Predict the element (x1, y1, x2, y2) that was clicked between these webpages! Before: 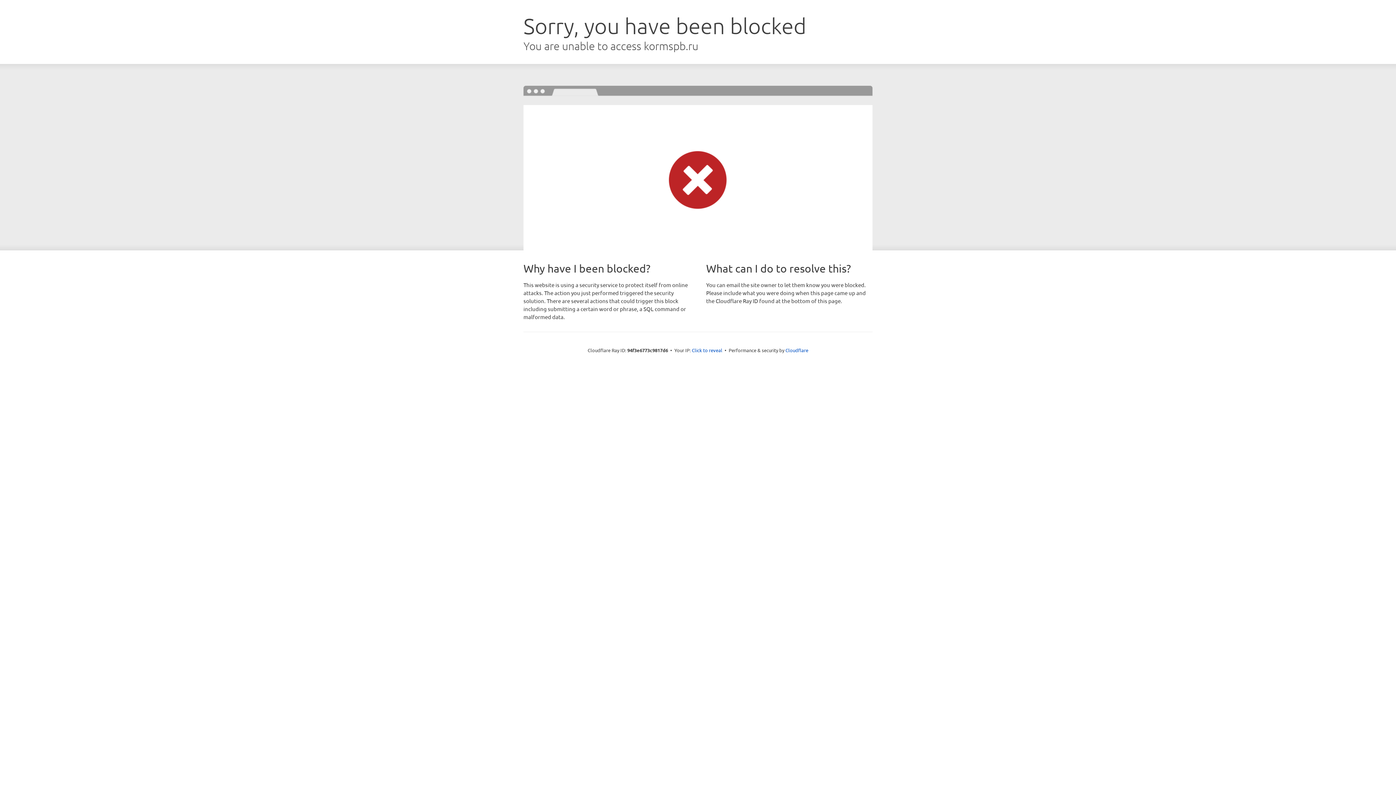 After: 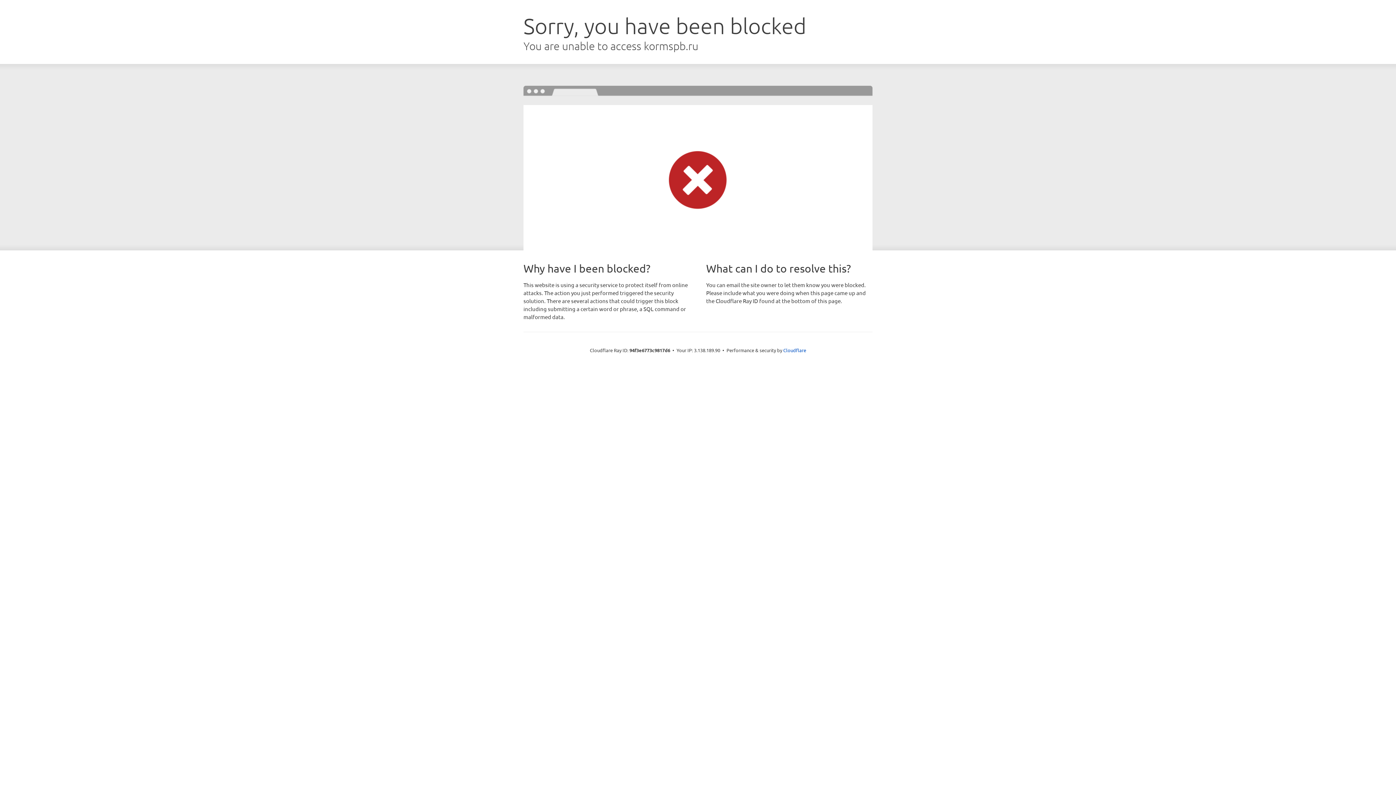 Action: bbox: (692, 346, 722, 353) label: Click to reveal